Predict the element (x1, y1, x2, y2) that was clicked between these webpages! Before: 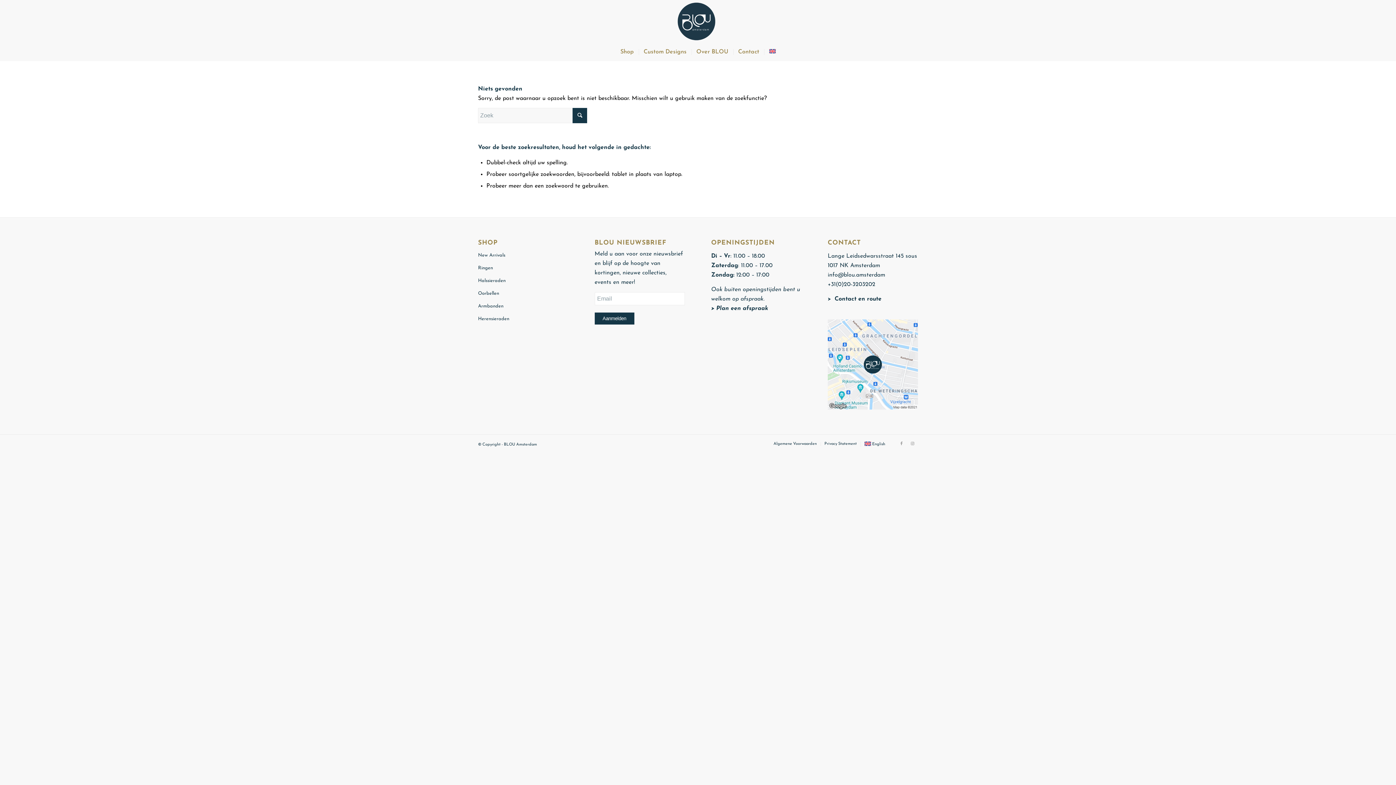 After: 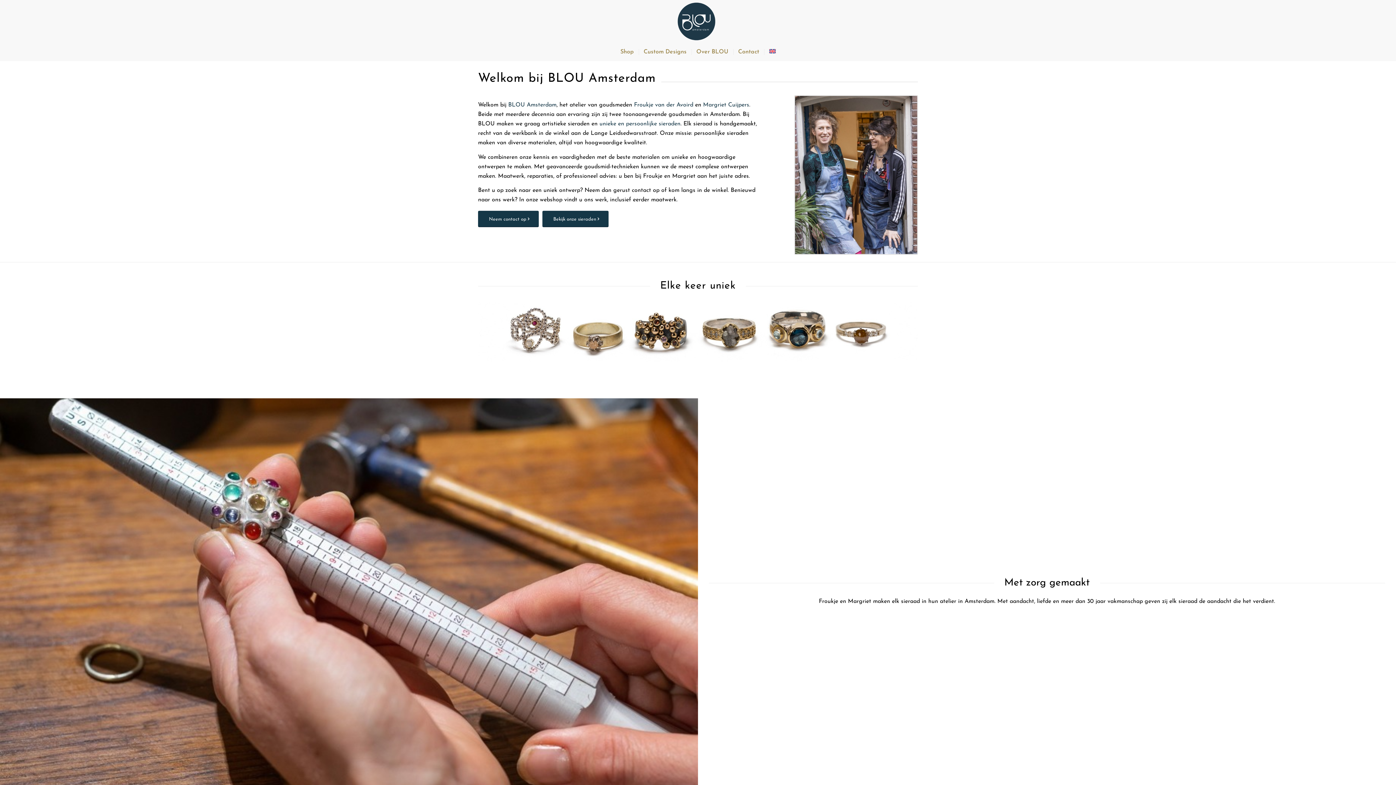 Action: bbox: (651, 0, 744, 42)